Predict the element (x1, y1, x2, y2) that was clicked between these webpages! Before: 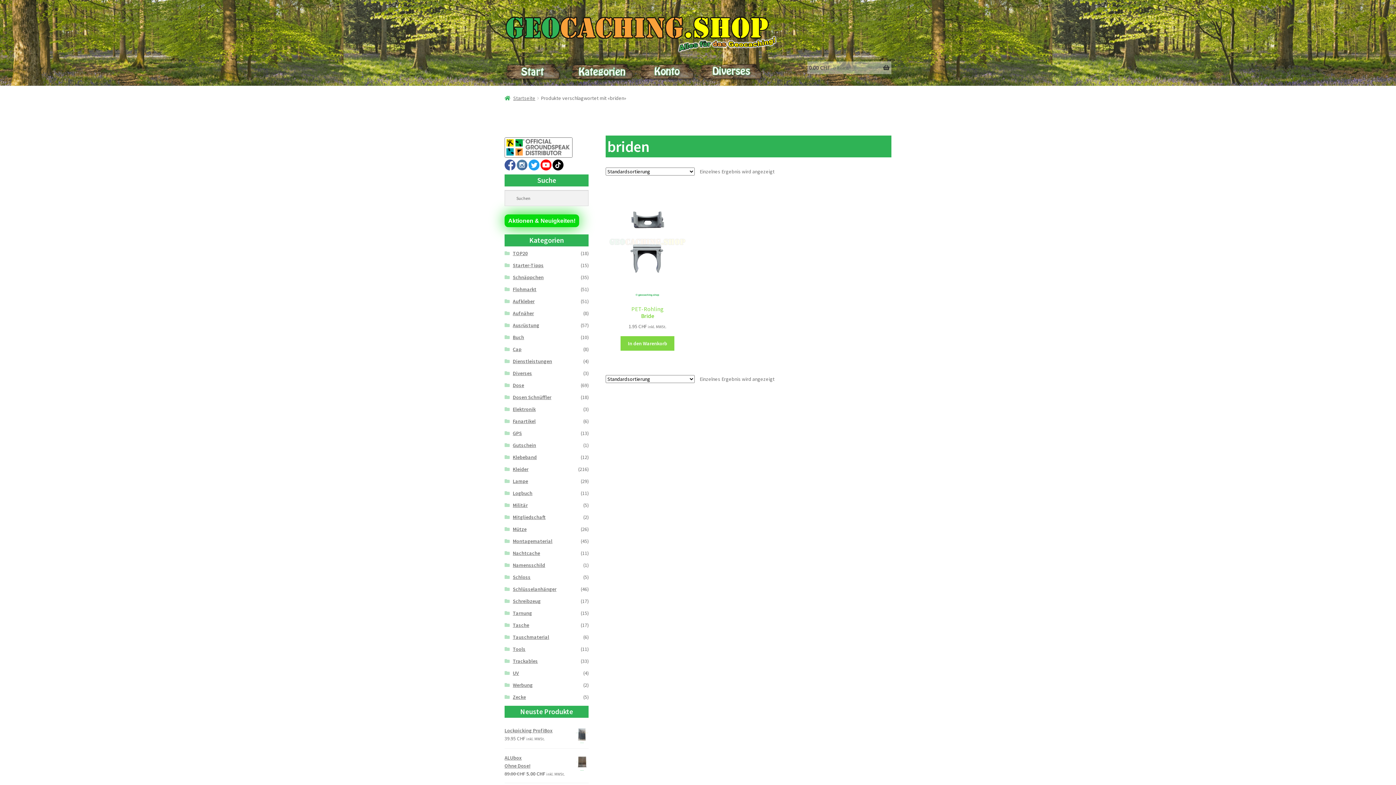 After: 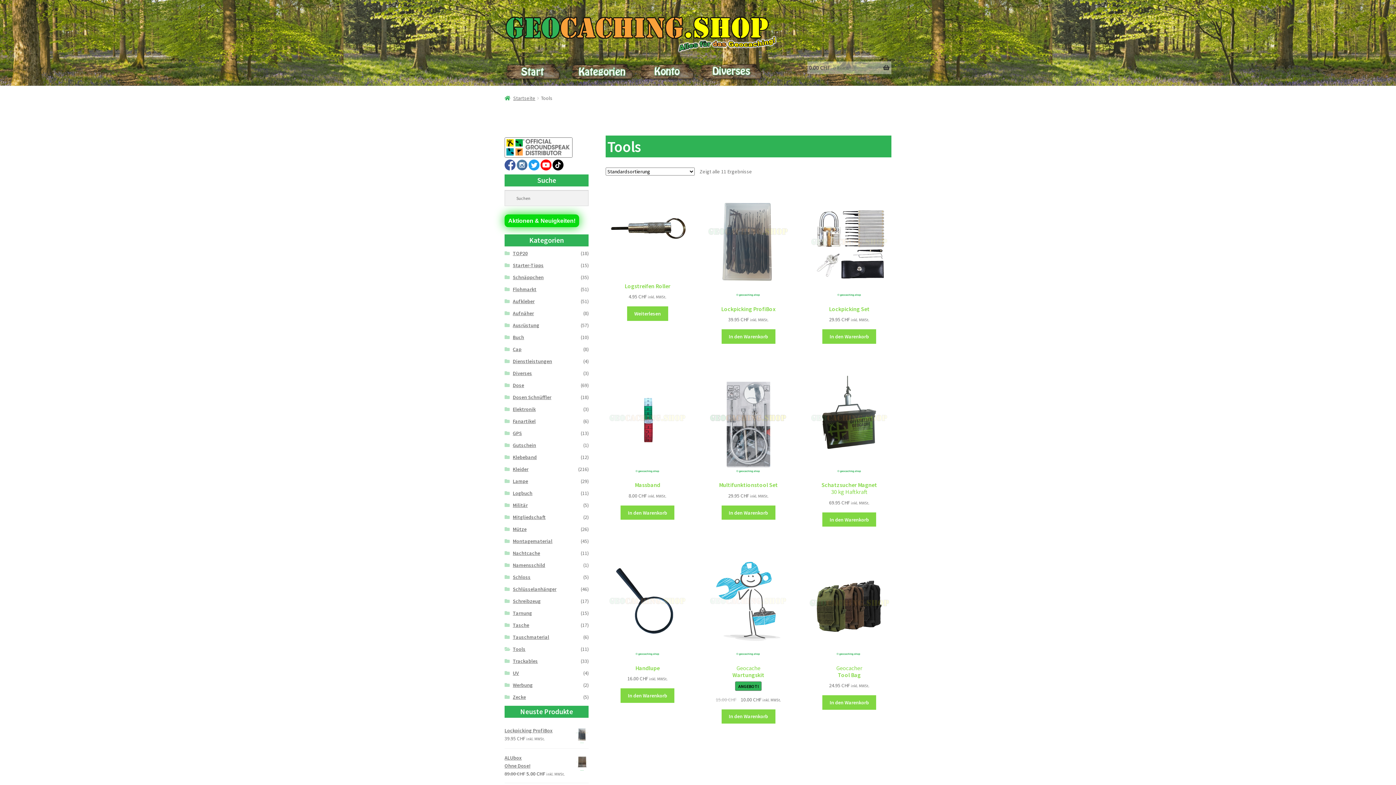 Action: bbox: (512, 646, 525, 652) label: Tools